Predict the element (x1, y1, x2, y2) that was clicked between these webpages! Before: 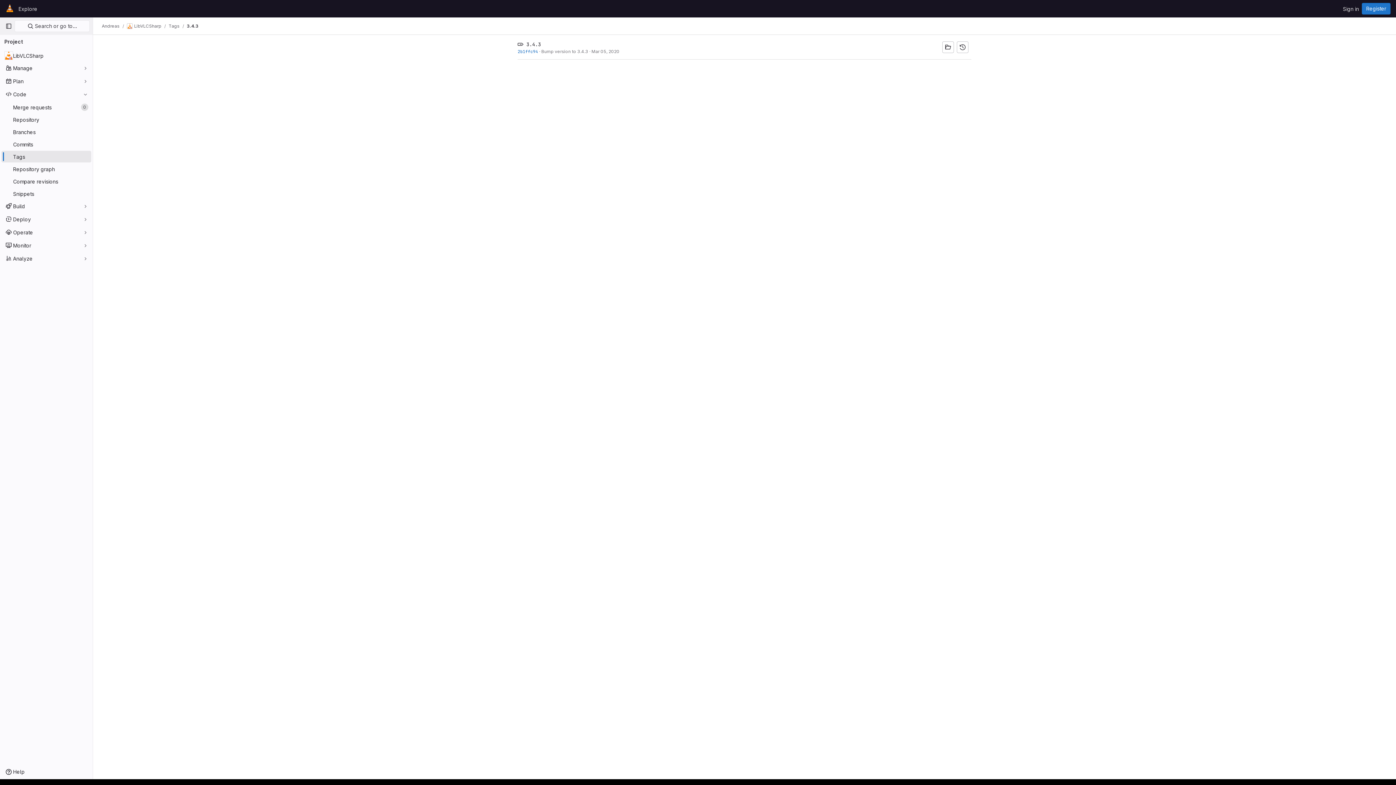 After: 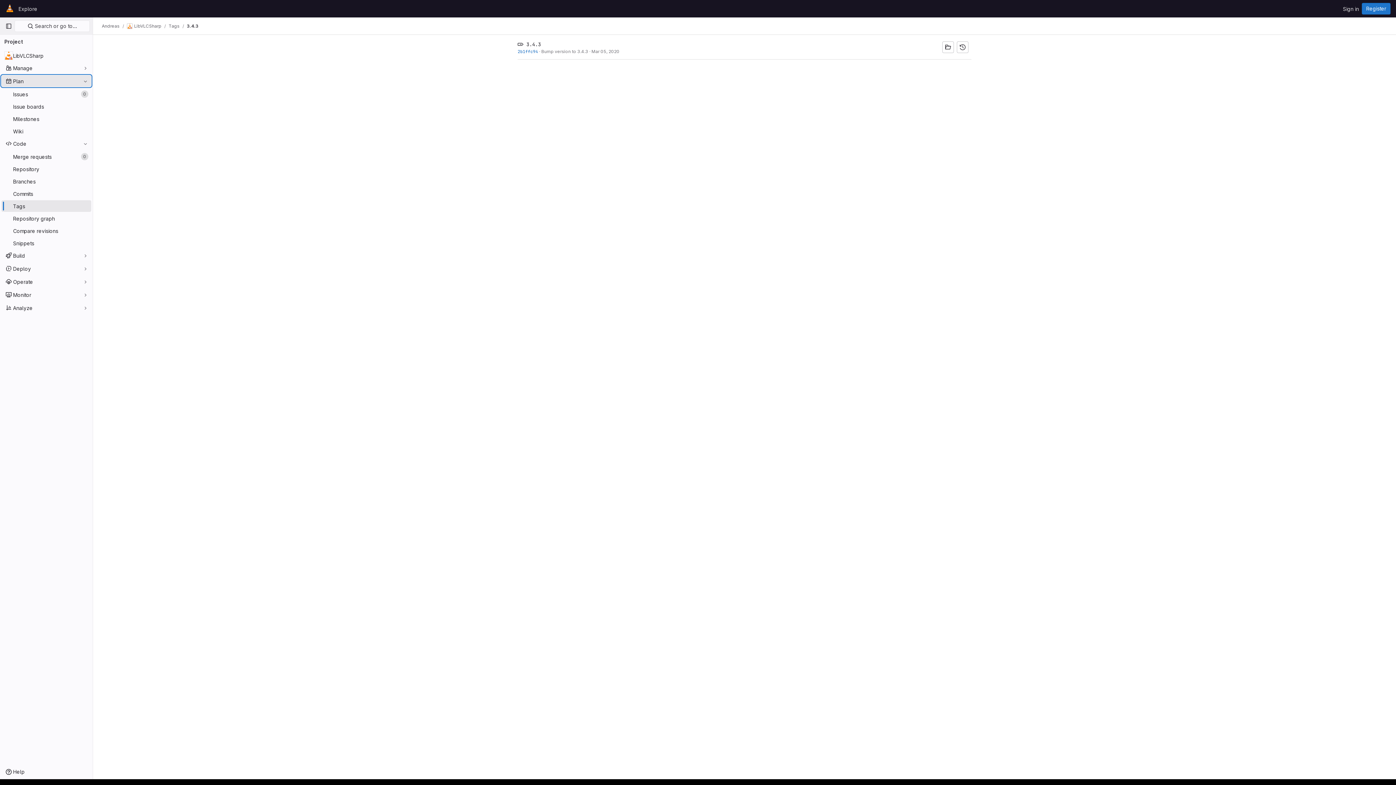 Action: label: Plan bbox: (1, 75, 91, 86)